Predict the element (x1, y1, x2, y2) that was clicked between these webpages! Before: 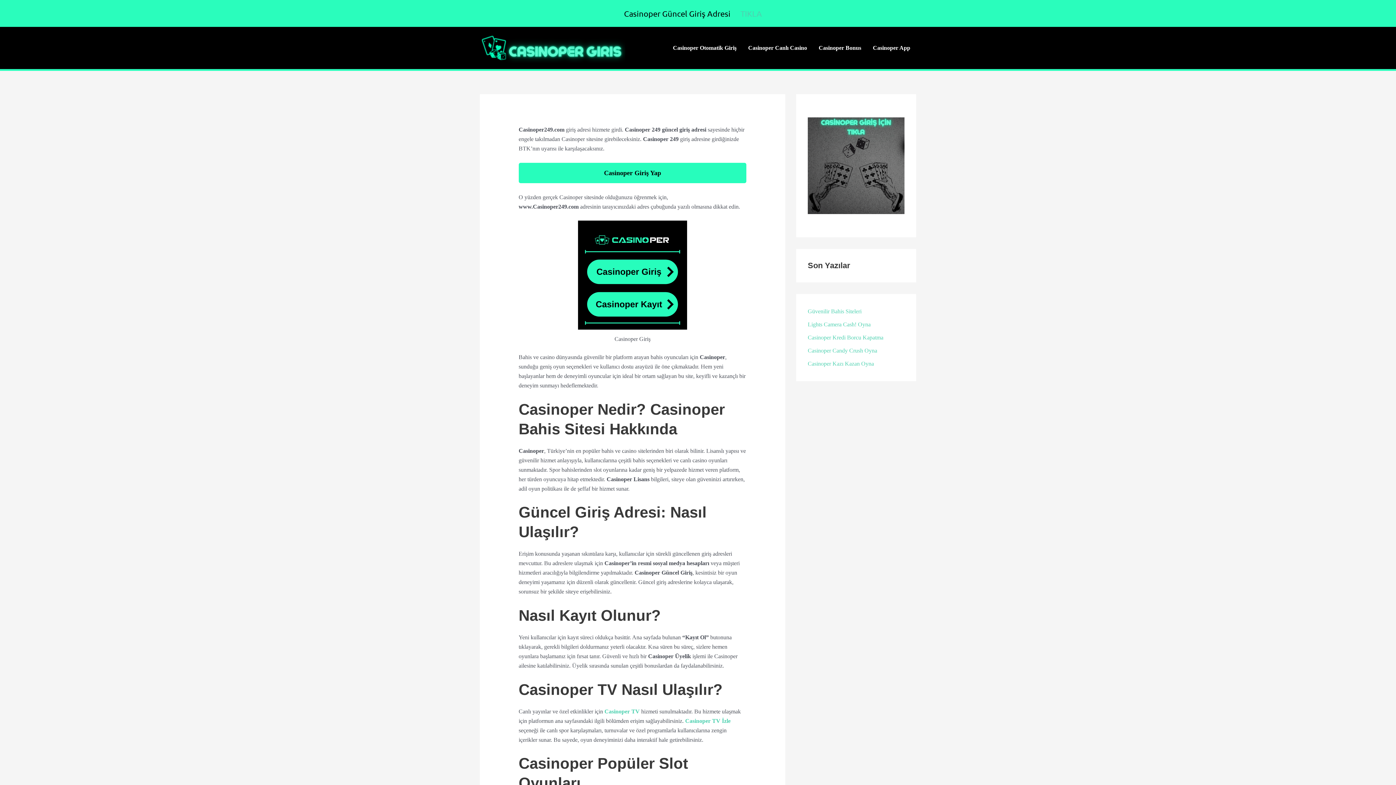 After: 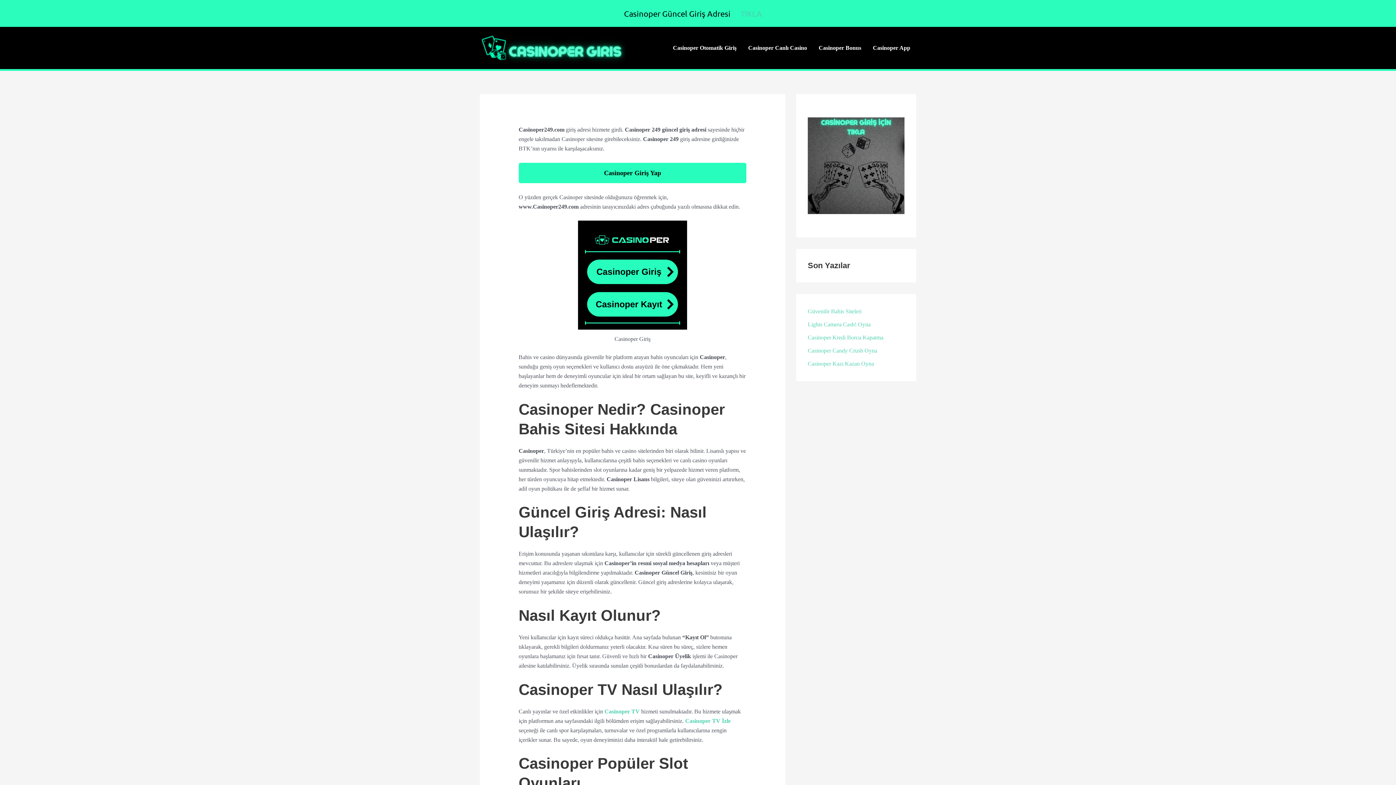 Action: bbox: (480, 44, 625, 50)